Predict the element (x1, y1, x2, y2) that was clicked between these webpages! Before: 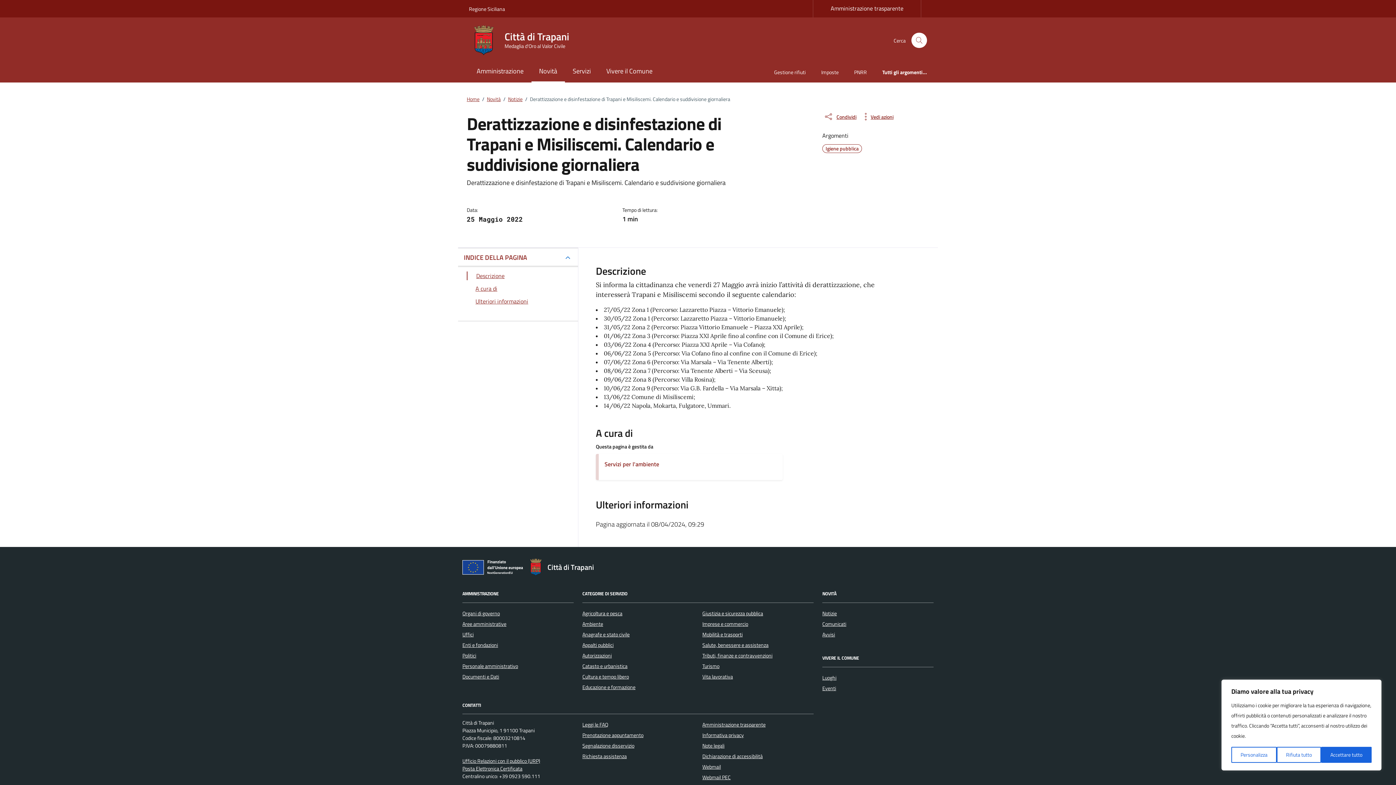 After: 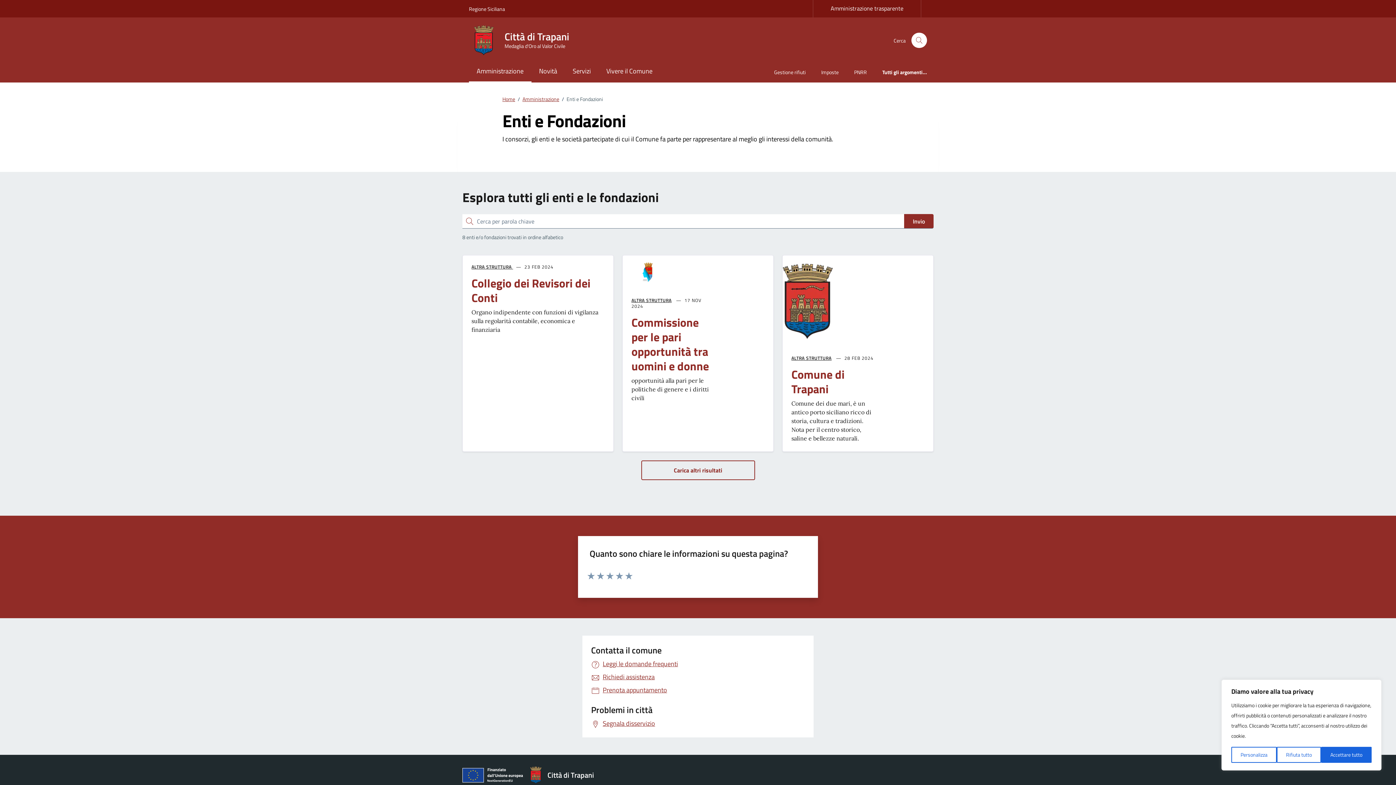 Action: bbox: (462, 641, 498, 649) label: Enti e fondazioni